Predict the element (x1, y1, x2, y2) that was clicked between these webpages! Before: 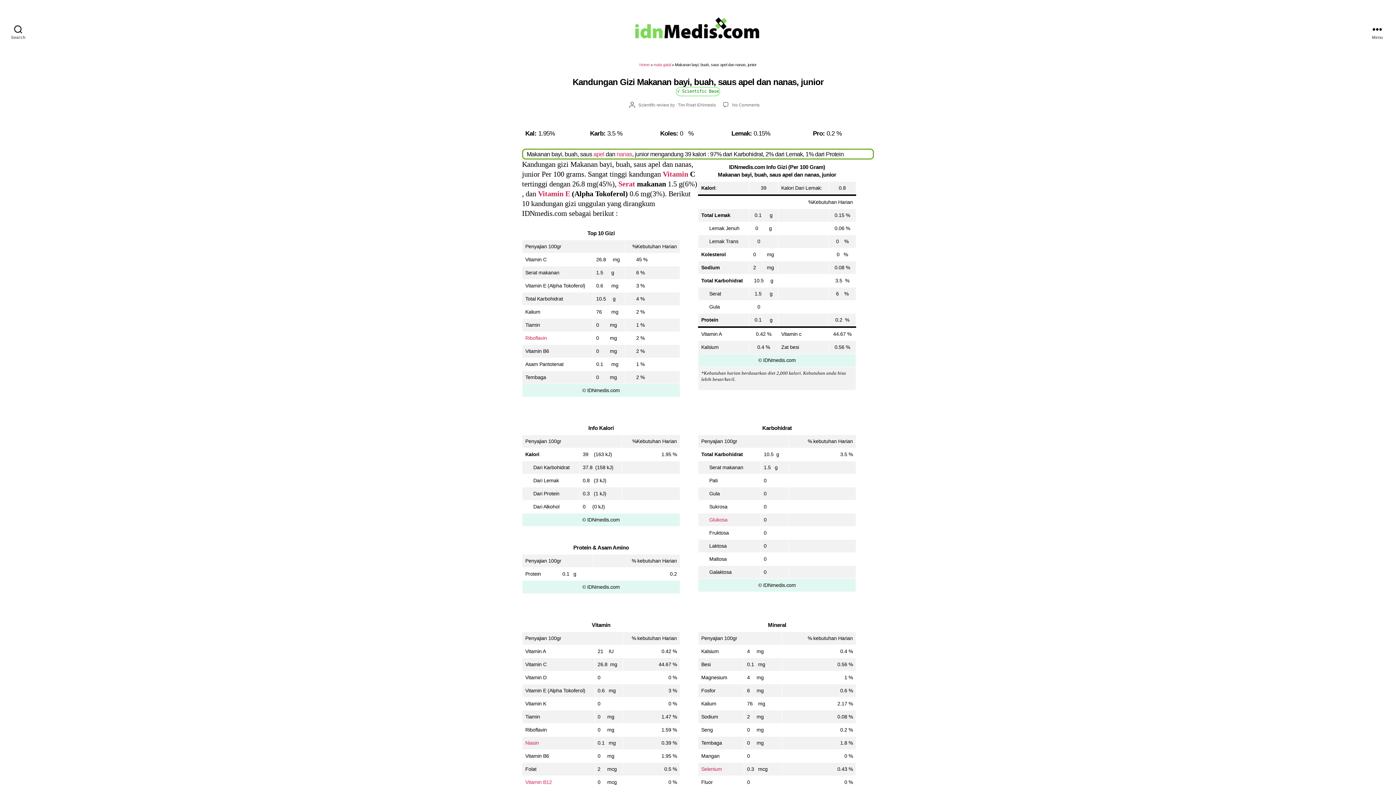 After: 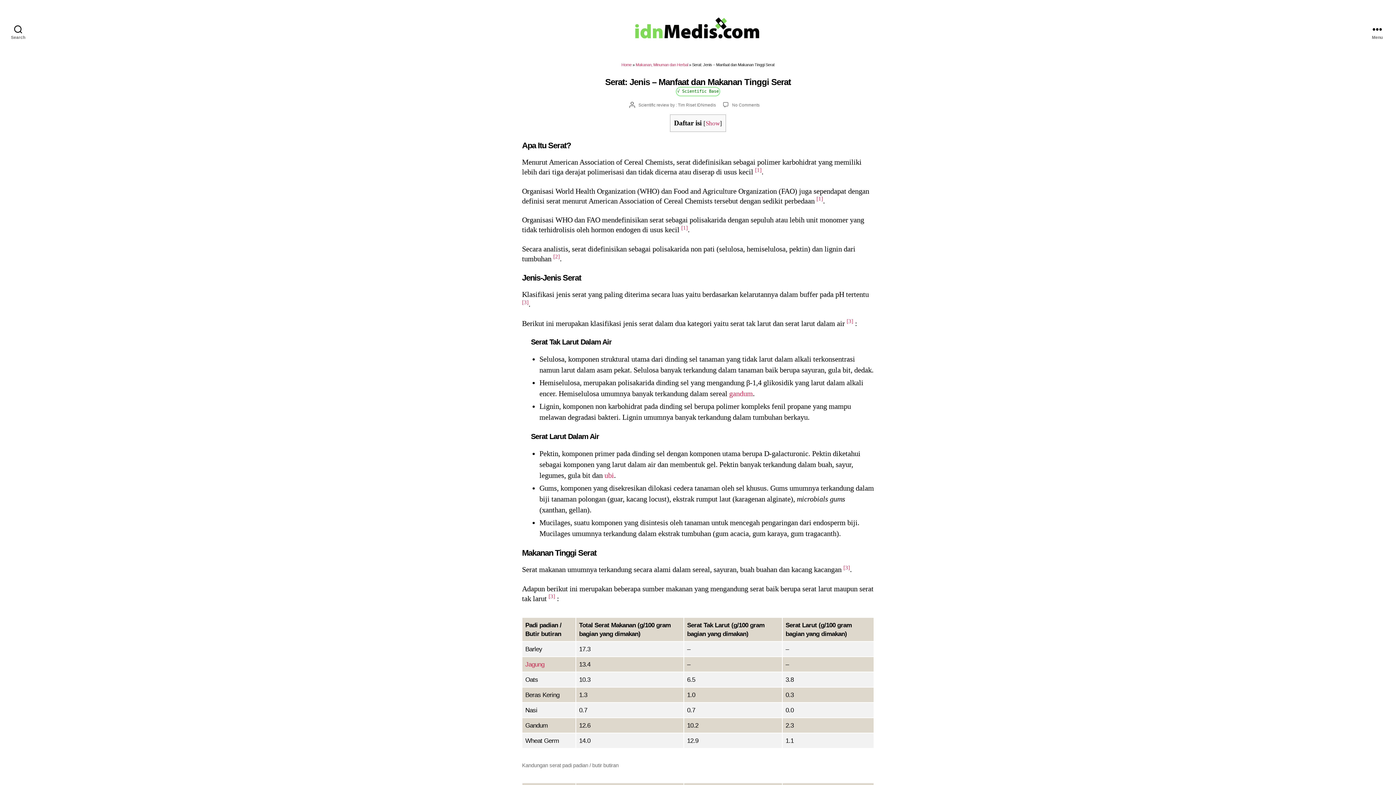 Action: label: Serat bbox: (618, 180, 635, 188)